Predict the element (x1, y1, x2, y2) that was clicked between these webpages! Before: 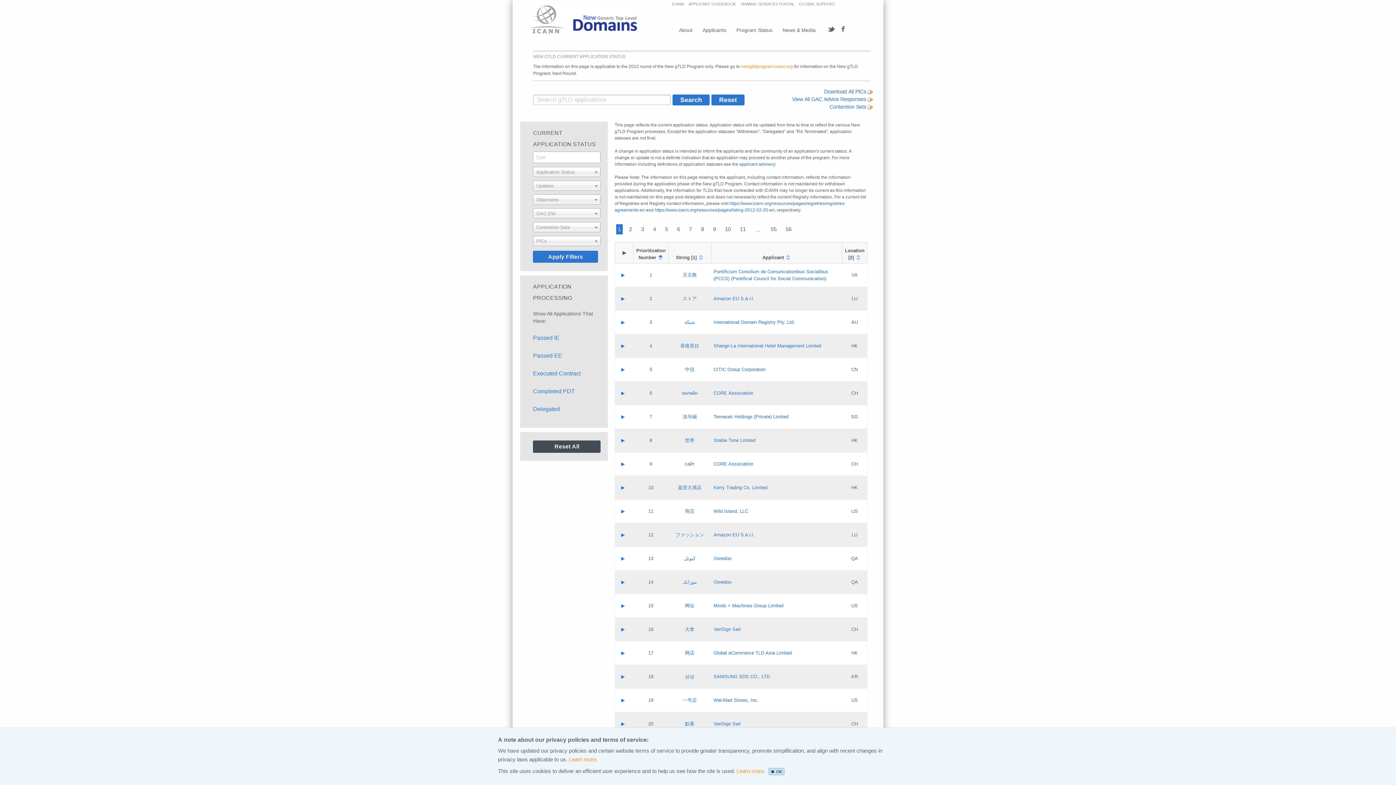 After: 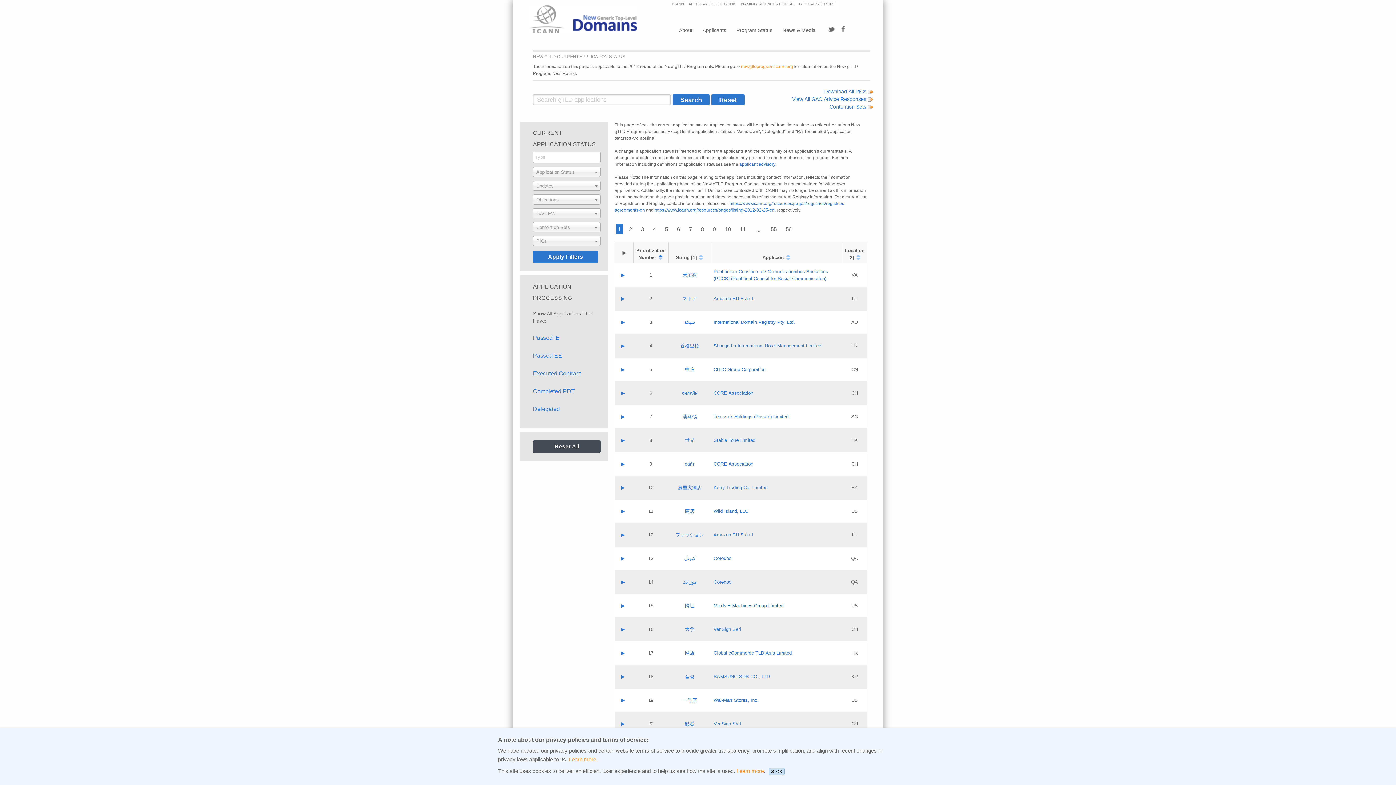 Action: label: Minds + Machines Group Limited bbox: (713, 603, 783, 608)